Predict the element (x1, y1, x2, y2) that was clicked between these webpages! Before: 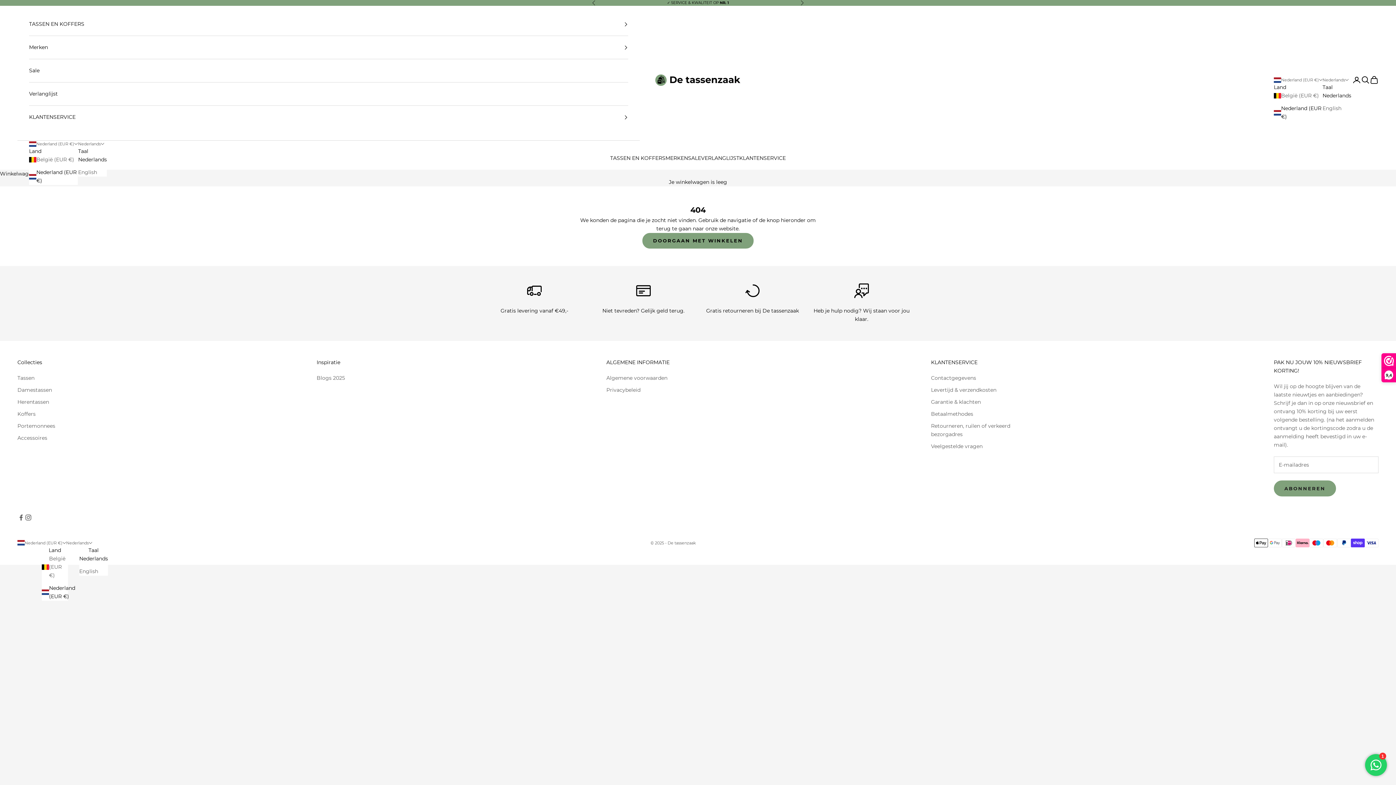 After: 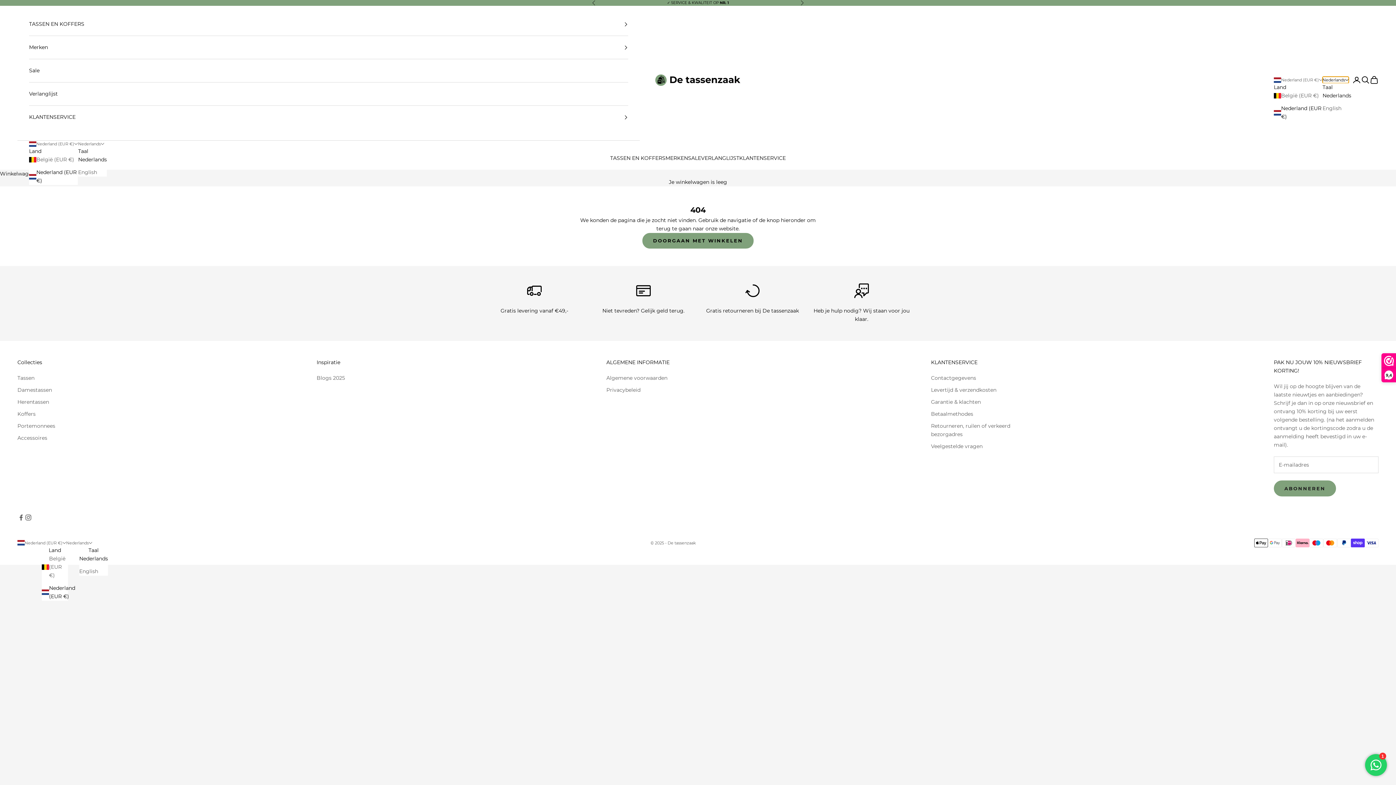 Action: label: Taal wijzigen bbox: (1322, 76, 1349, 83)